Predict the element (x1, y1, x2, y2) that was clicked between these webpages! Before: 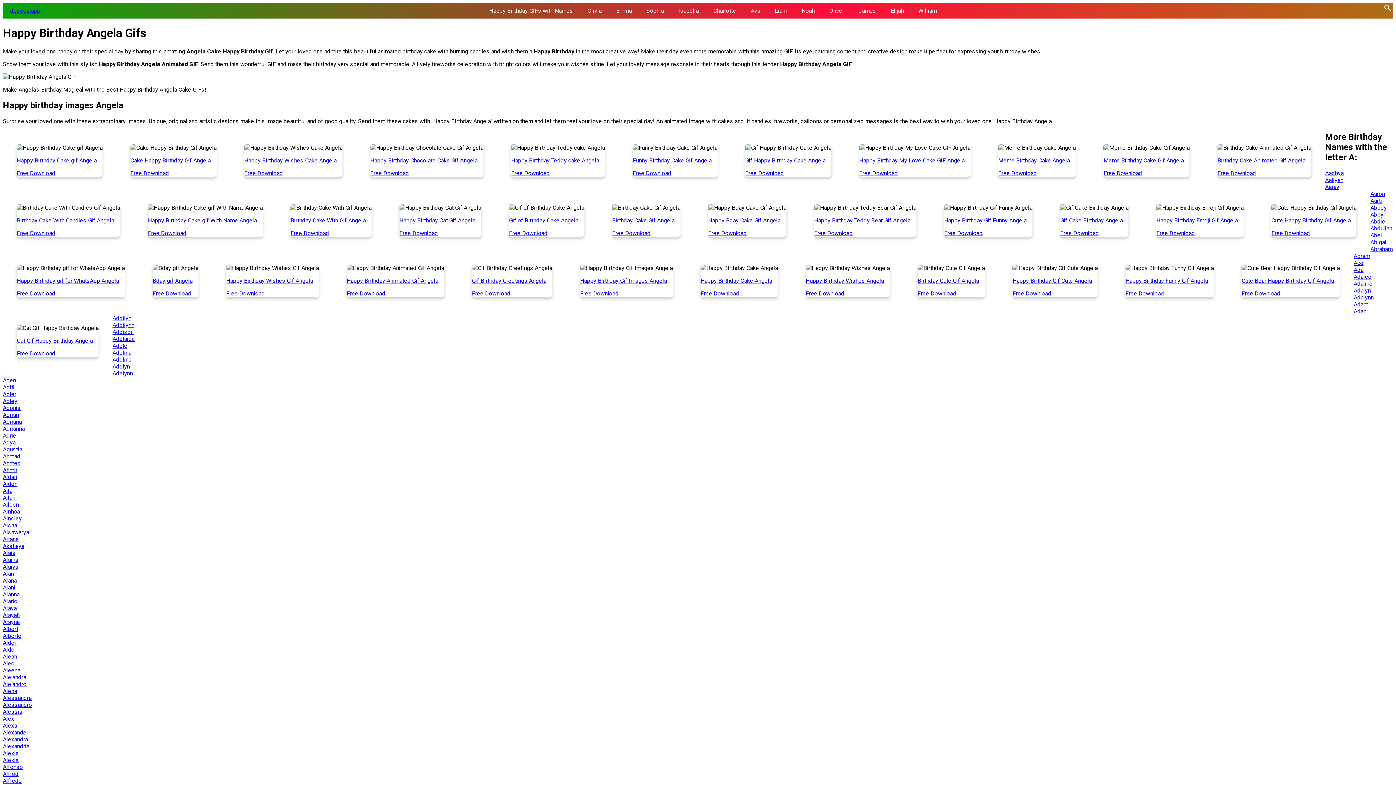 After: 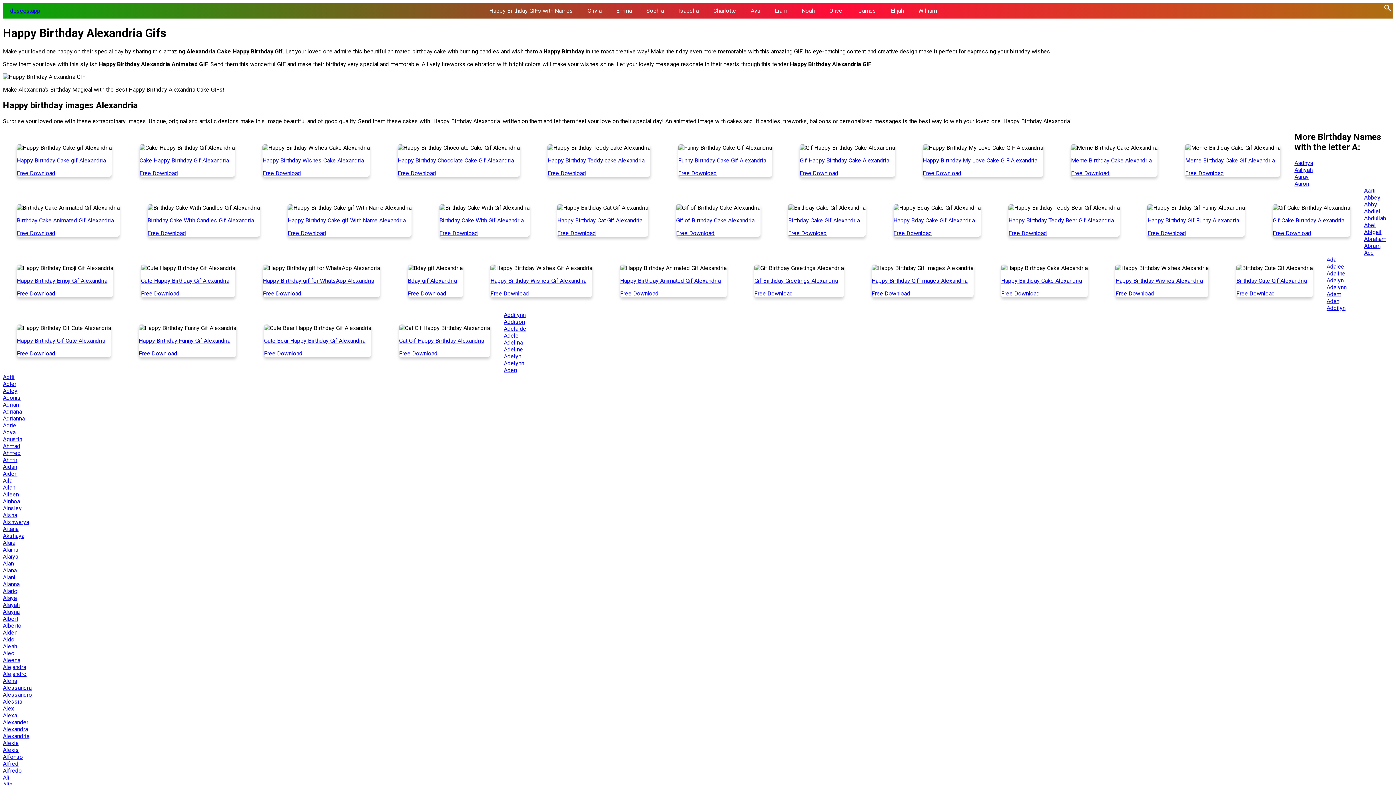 Action: bbox: (2, 743, 29, 750) label: Alexandria